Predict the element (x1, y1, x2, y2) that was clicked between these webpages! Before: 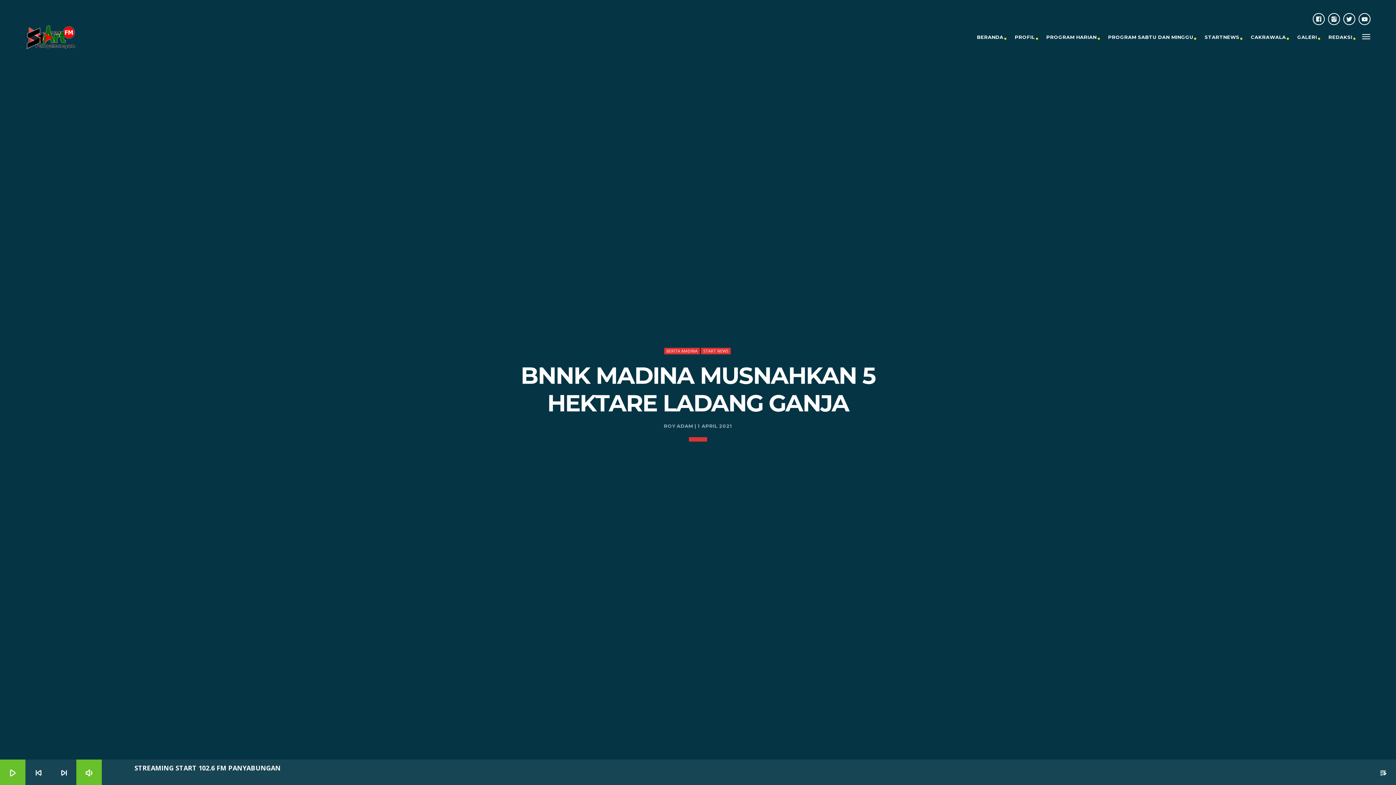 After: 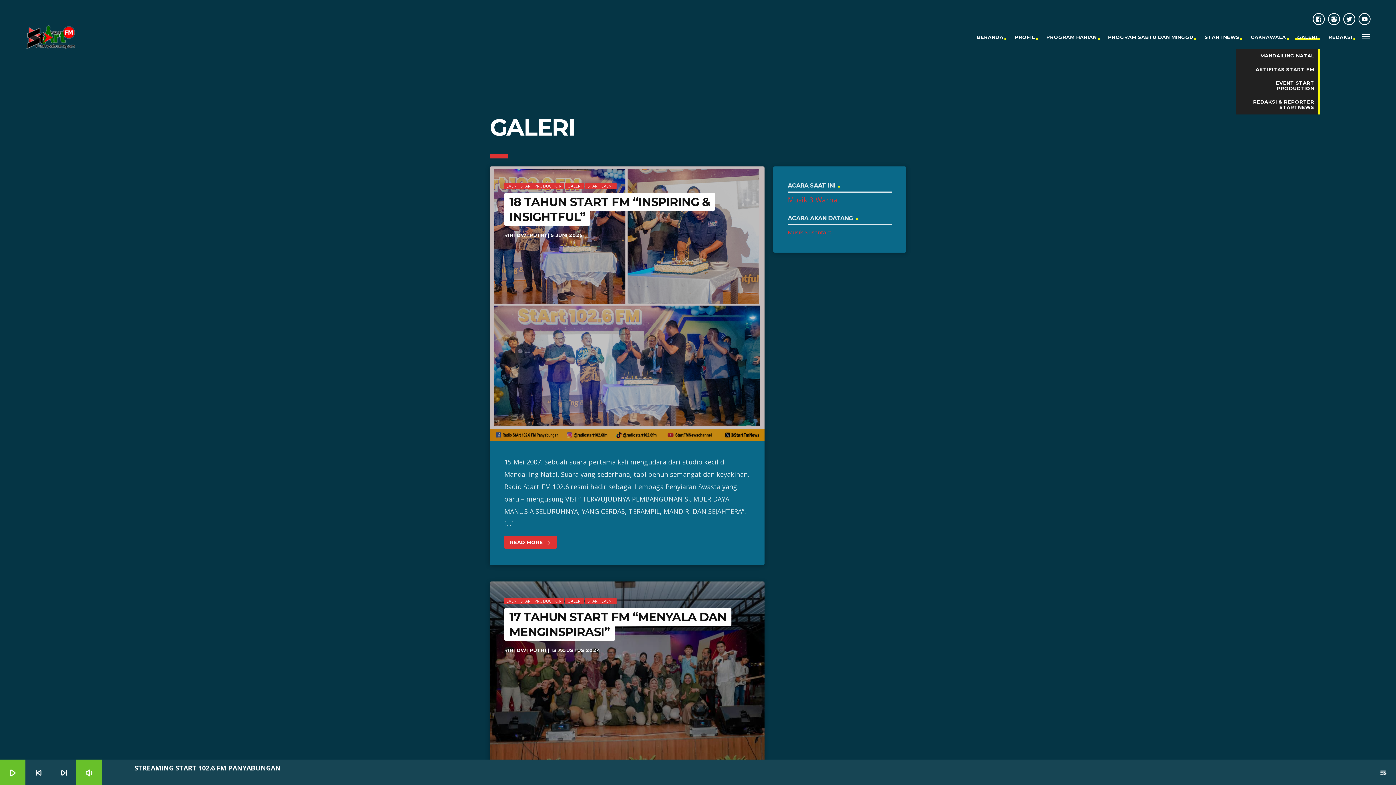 Action: label: GALERI bbox: (1297, 25, 1319, 49)